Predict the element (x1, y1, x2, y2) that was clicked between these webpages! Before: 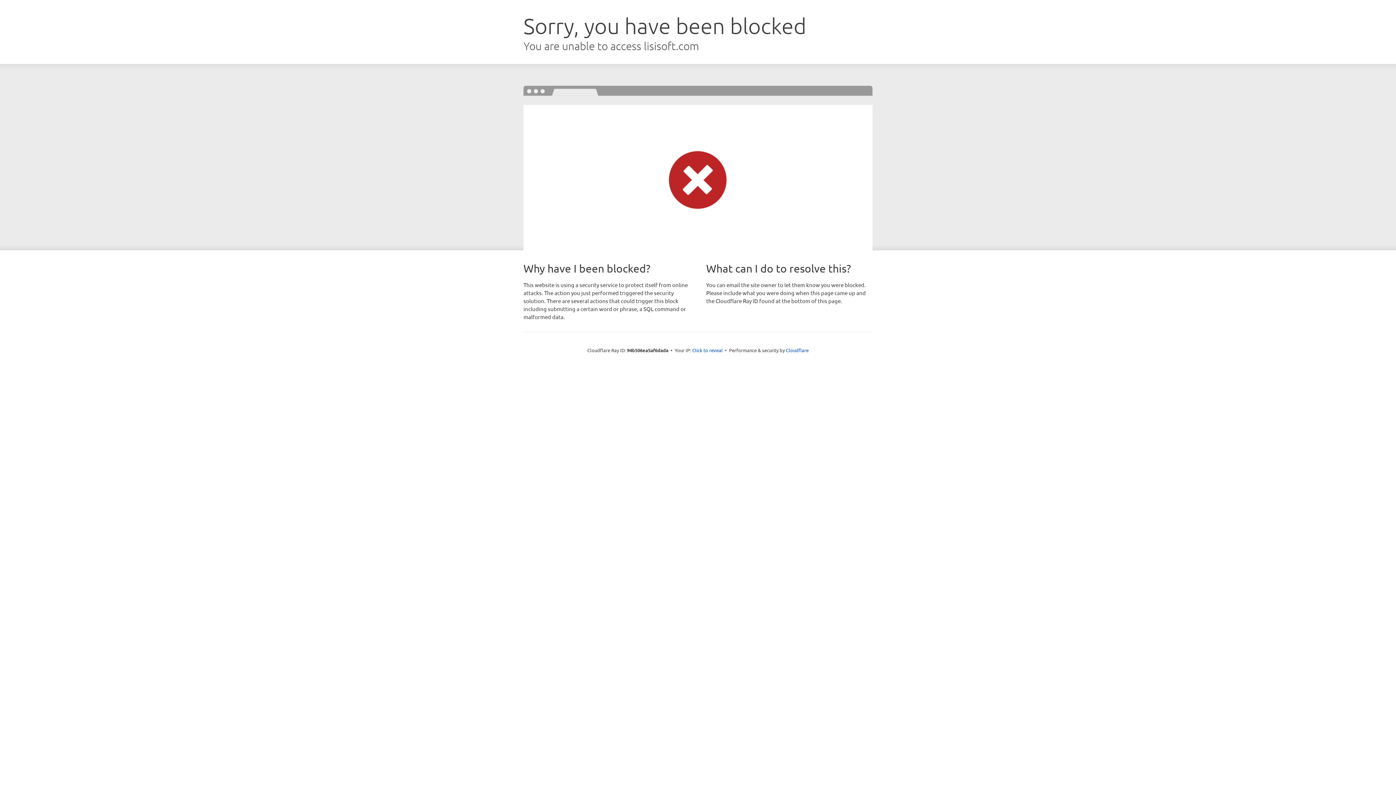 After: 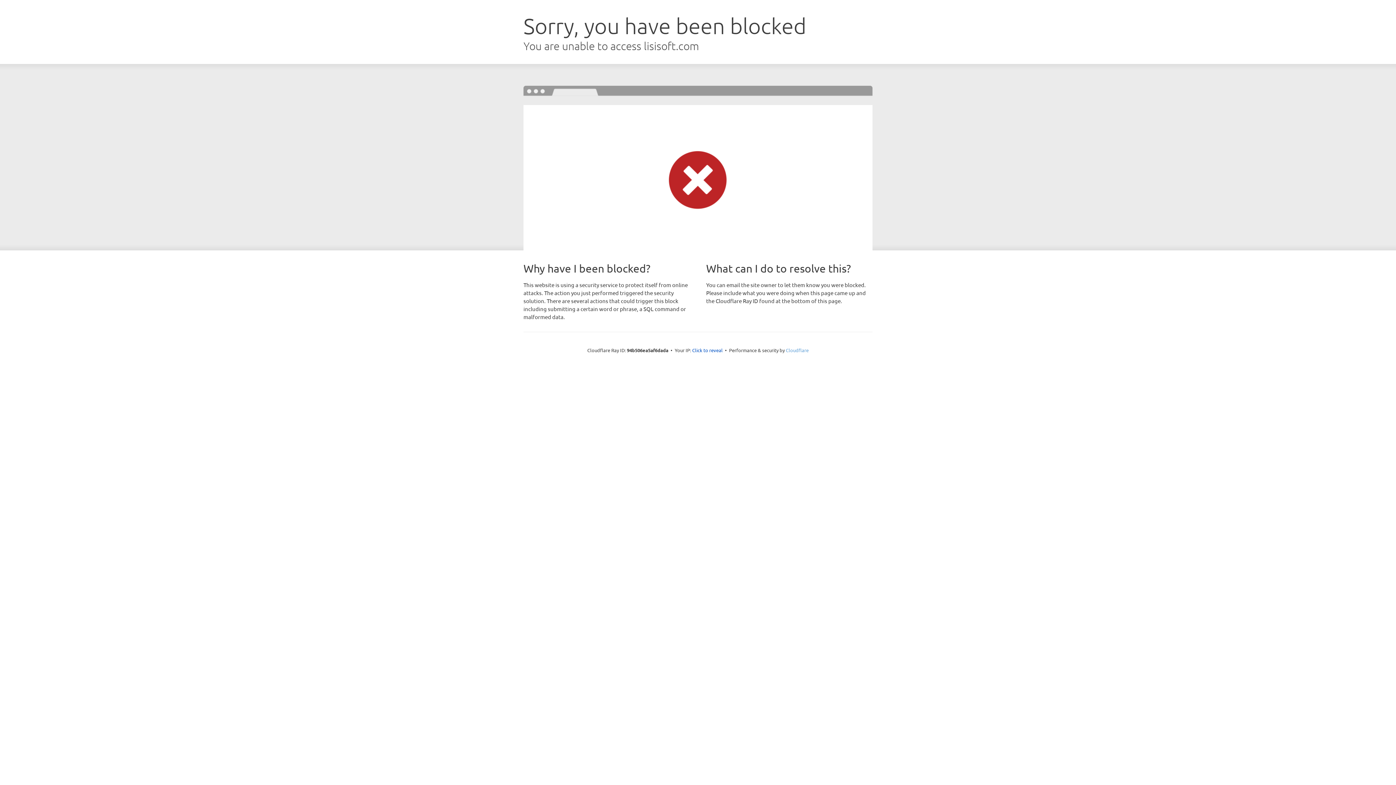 Action: label: Cloudflare bbox: (786, 347, 808, 353)